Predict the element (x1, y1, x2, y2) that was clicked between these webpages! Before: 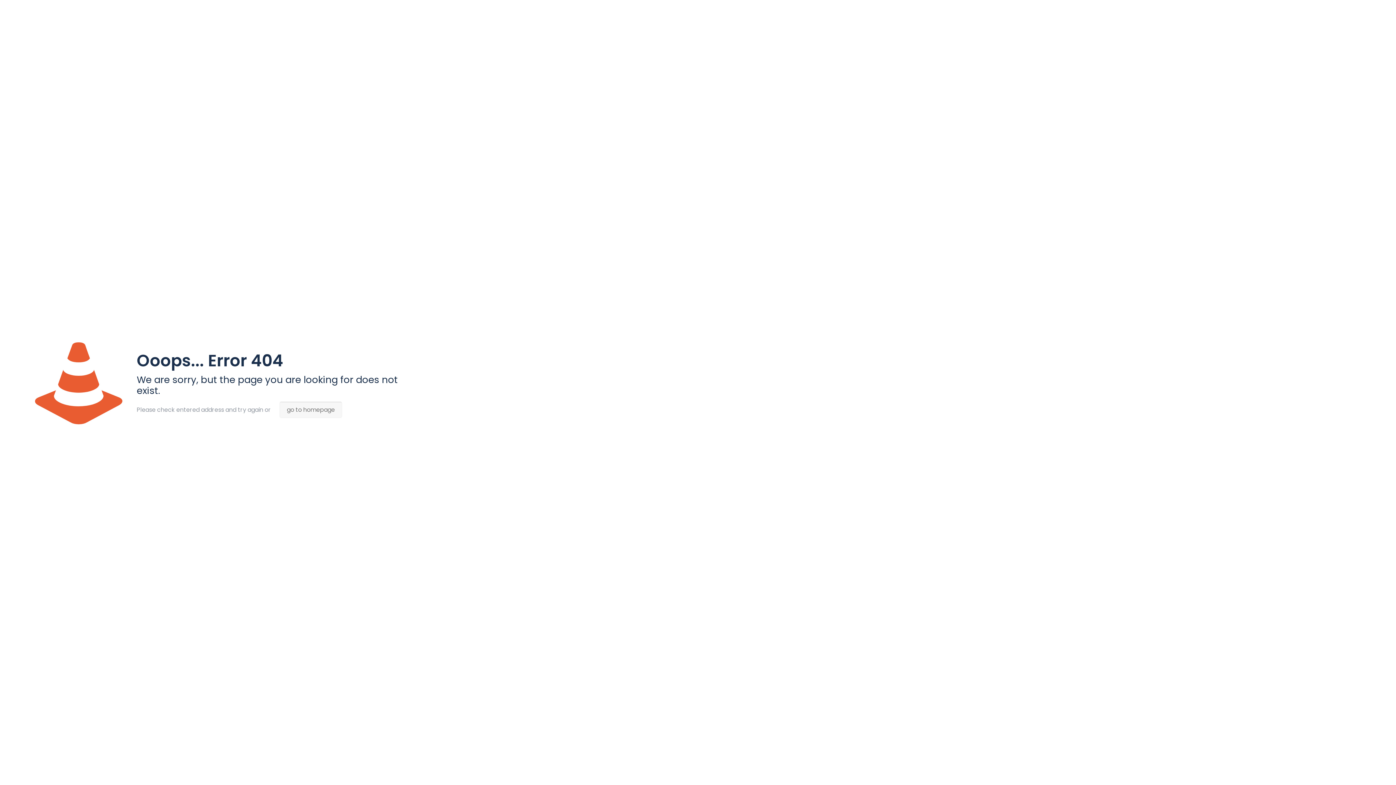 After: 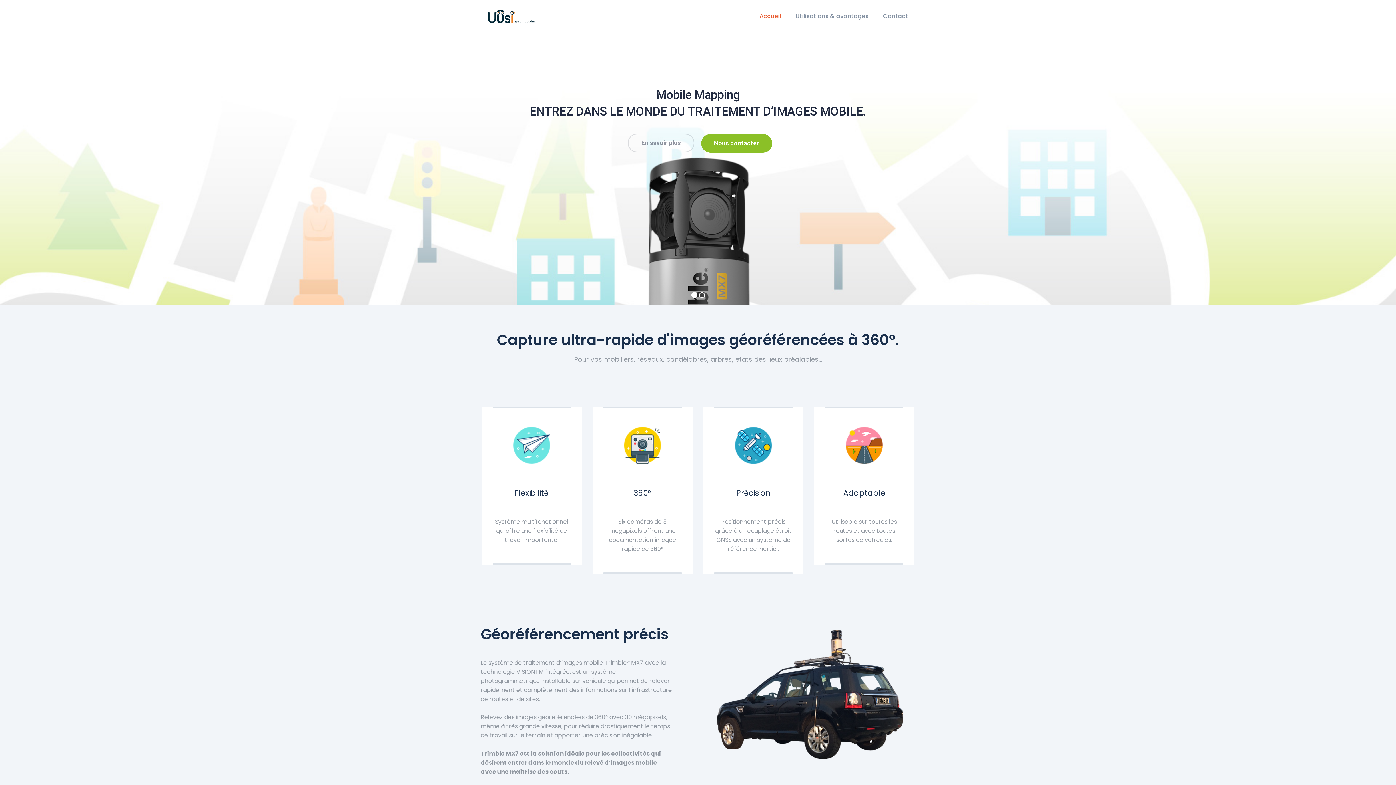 Action: label: go to homepage bbox: (279, 401, 342, 418)